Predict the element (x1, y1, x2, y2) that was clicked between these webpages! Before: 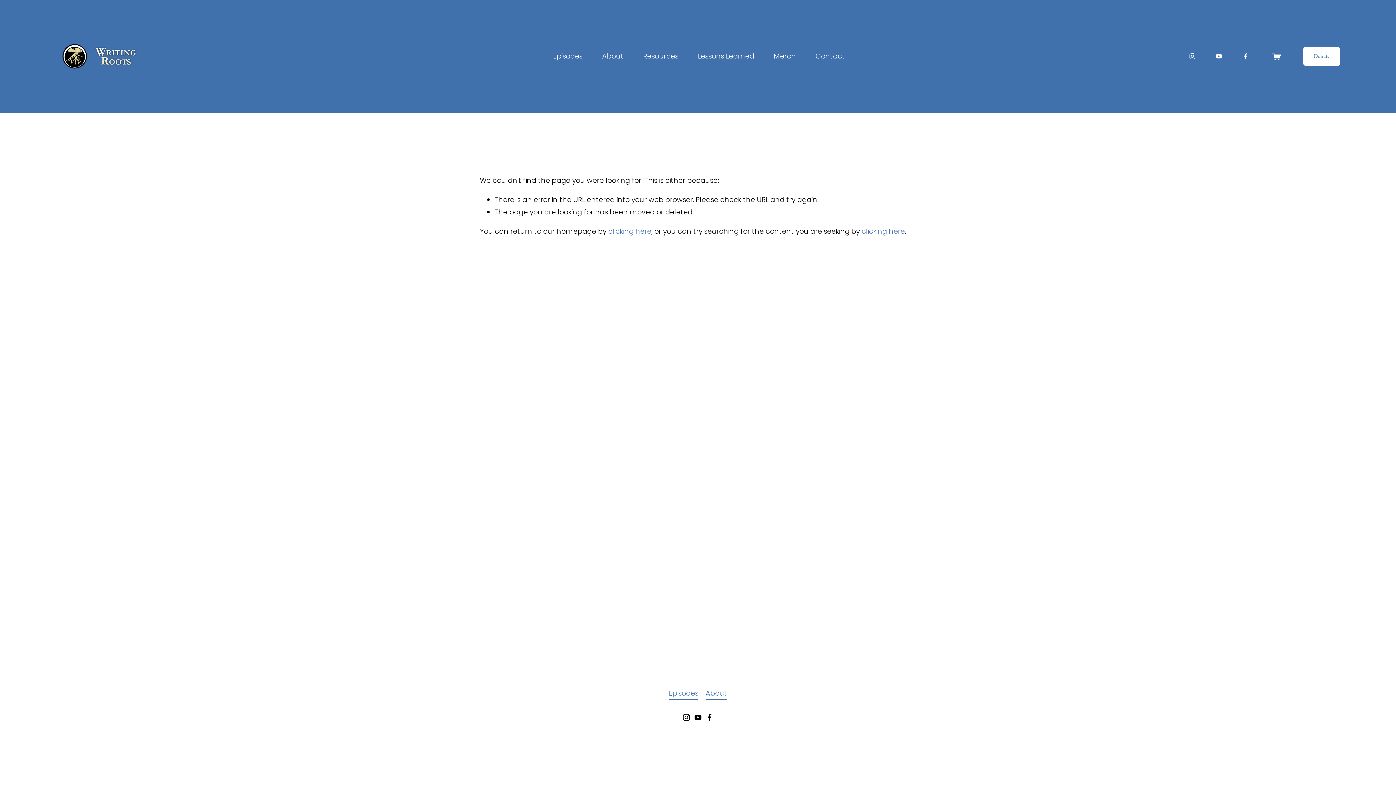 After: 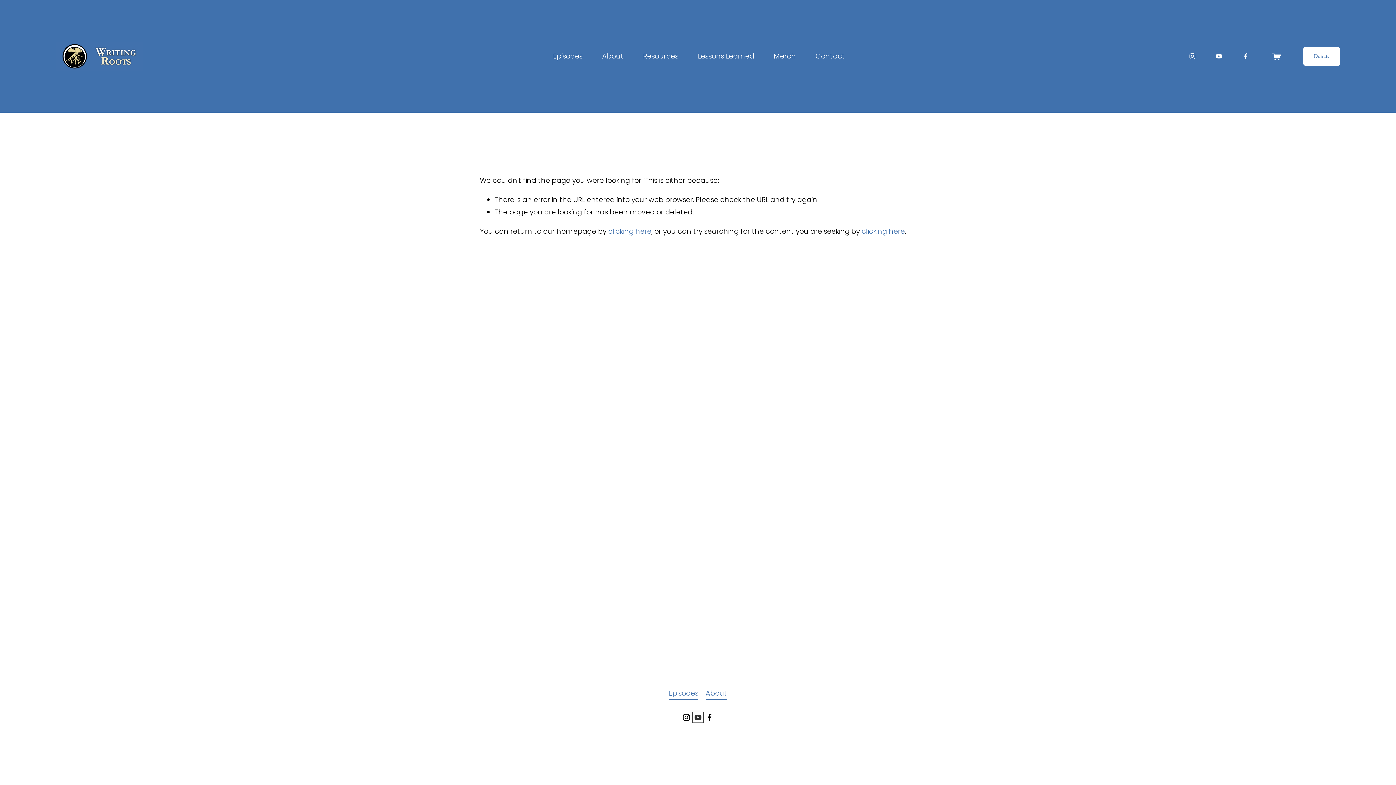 Action: label: YouTube bbox: (694, 714, 701, 721)